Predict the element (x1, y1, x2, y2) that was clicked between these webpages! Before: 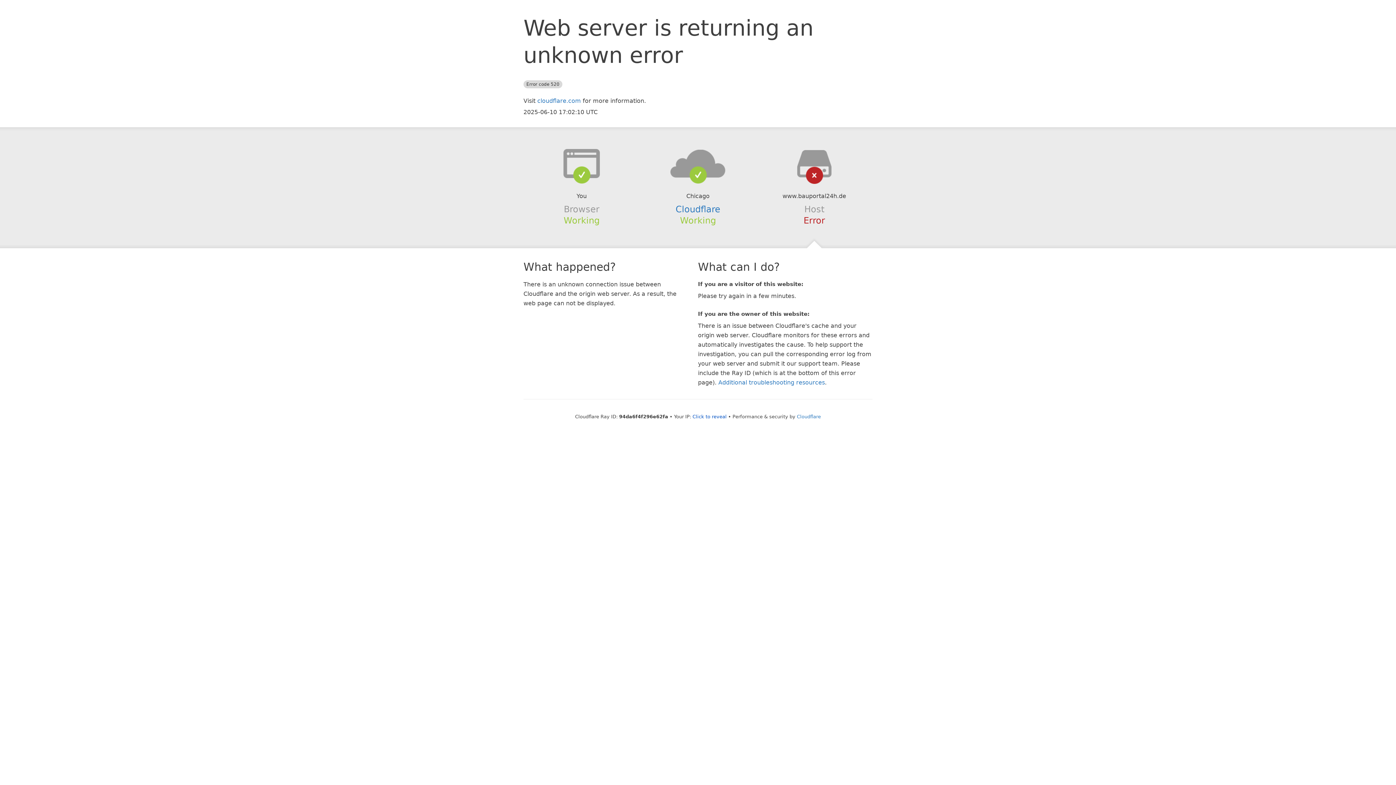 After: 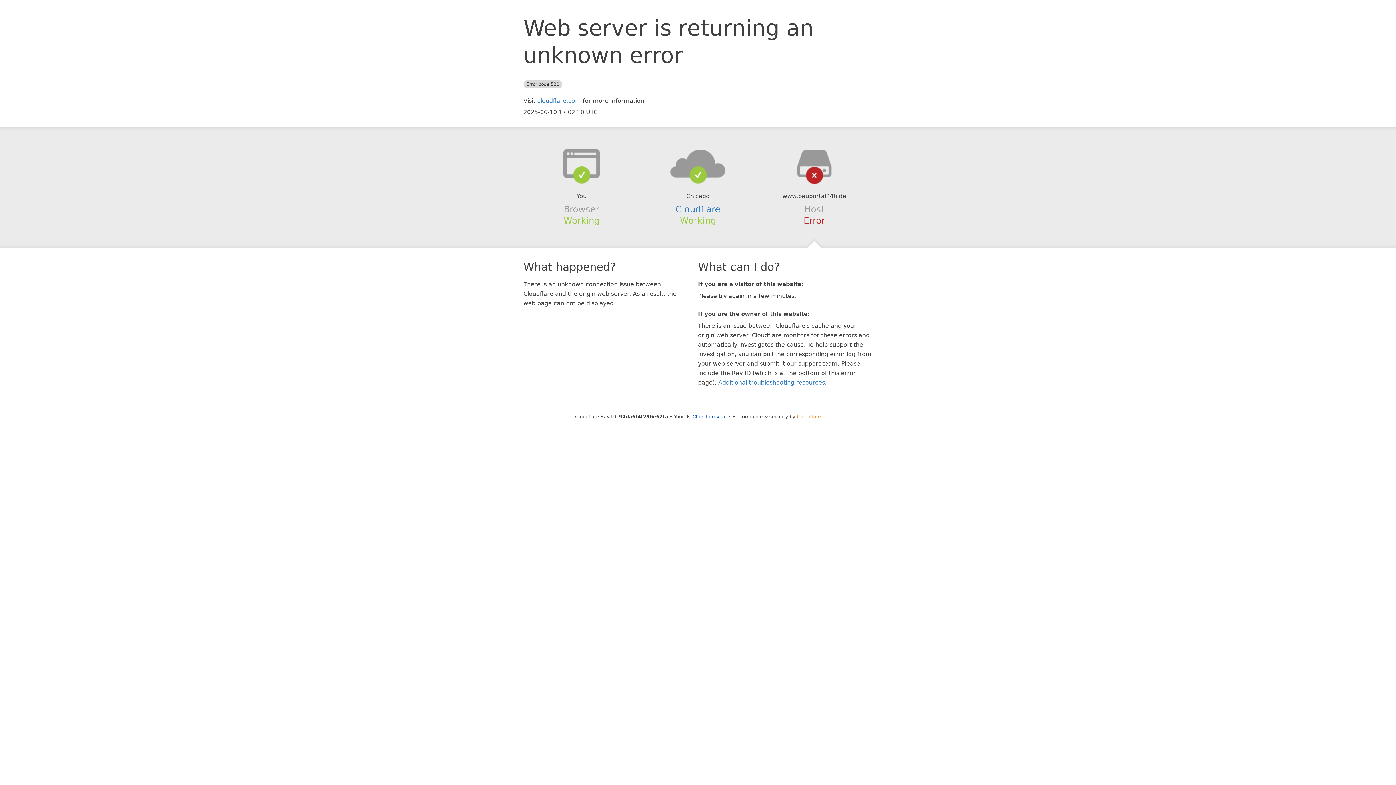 Action: bbox: (797, 414, 821, 419) label: Cloudflare